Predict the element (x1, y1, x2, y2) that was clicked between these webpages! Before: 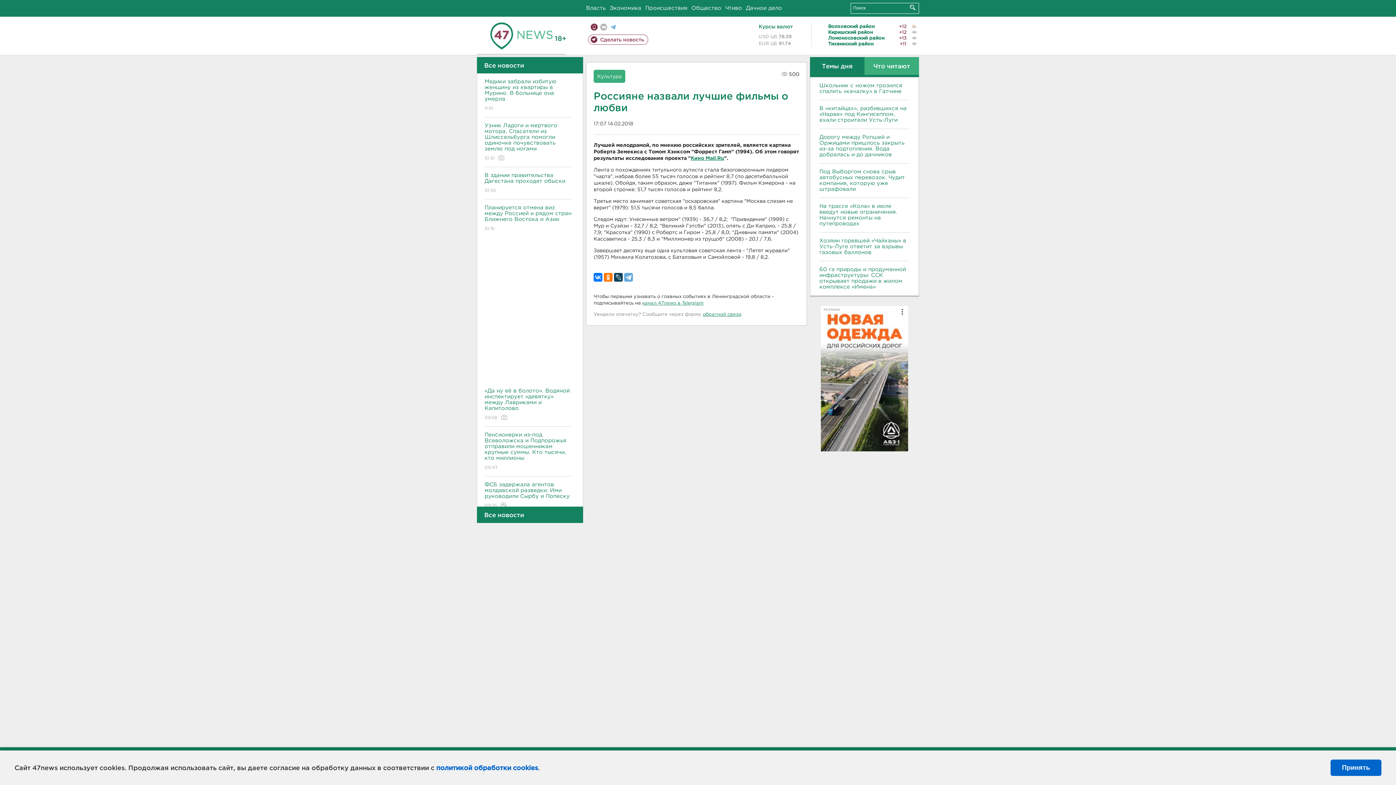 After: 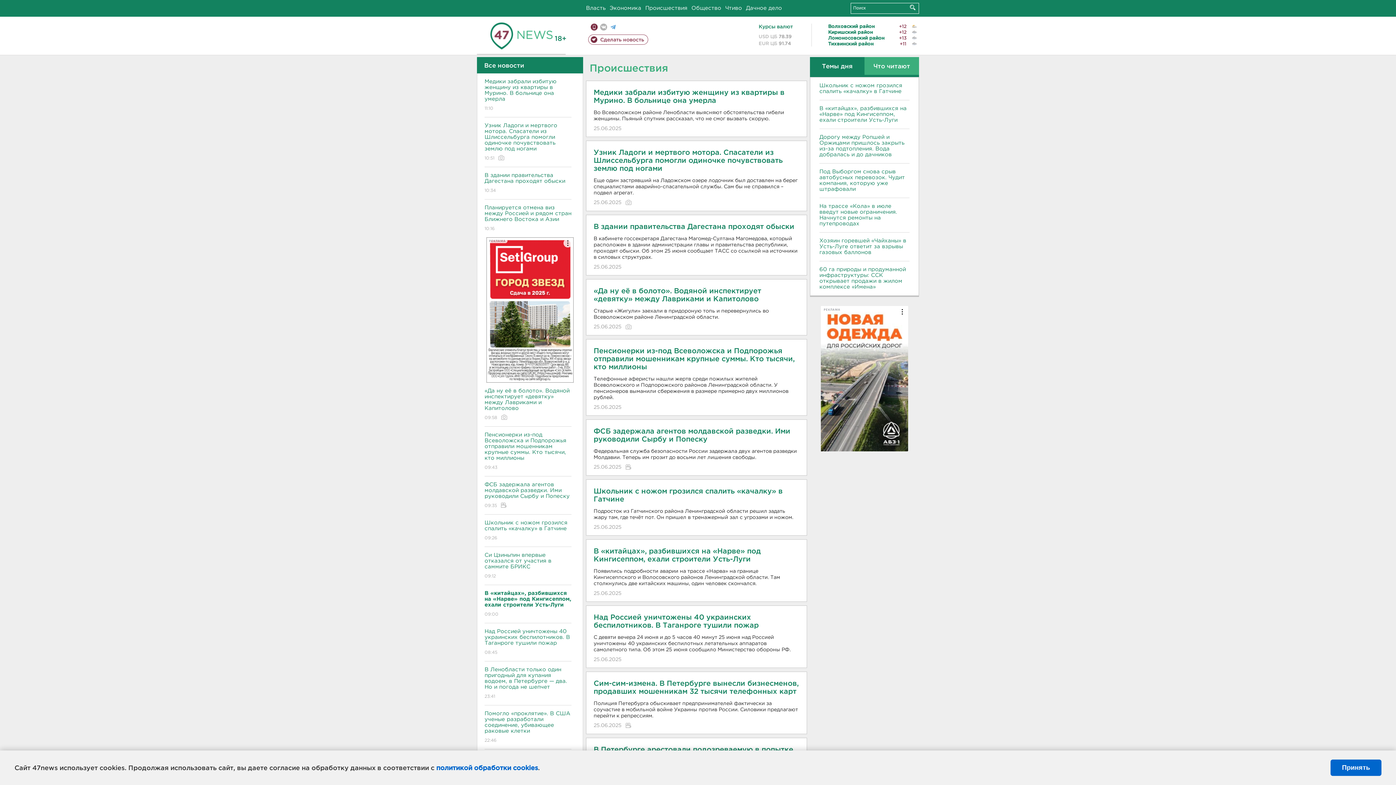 Action: label: Происшествия bbox: (645, 5, 687, 10)